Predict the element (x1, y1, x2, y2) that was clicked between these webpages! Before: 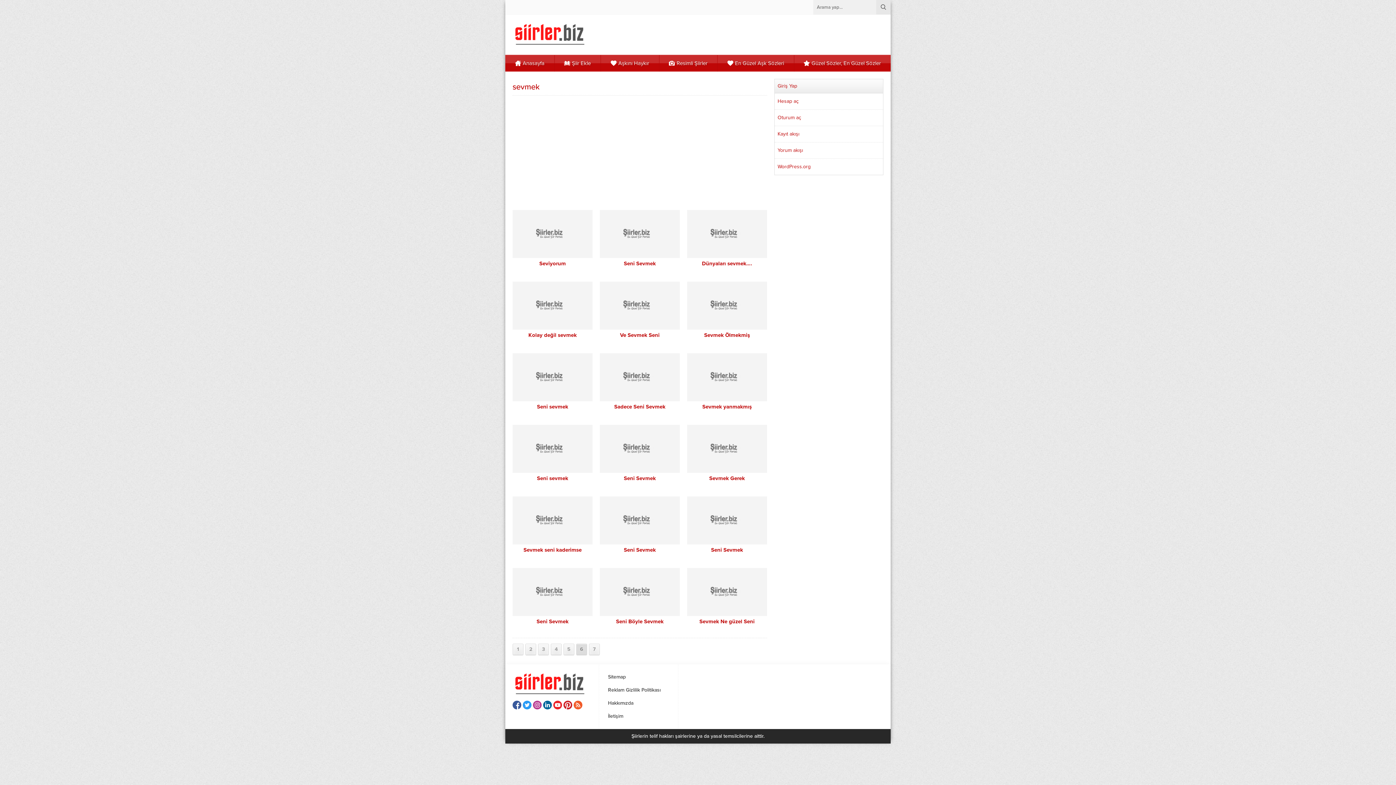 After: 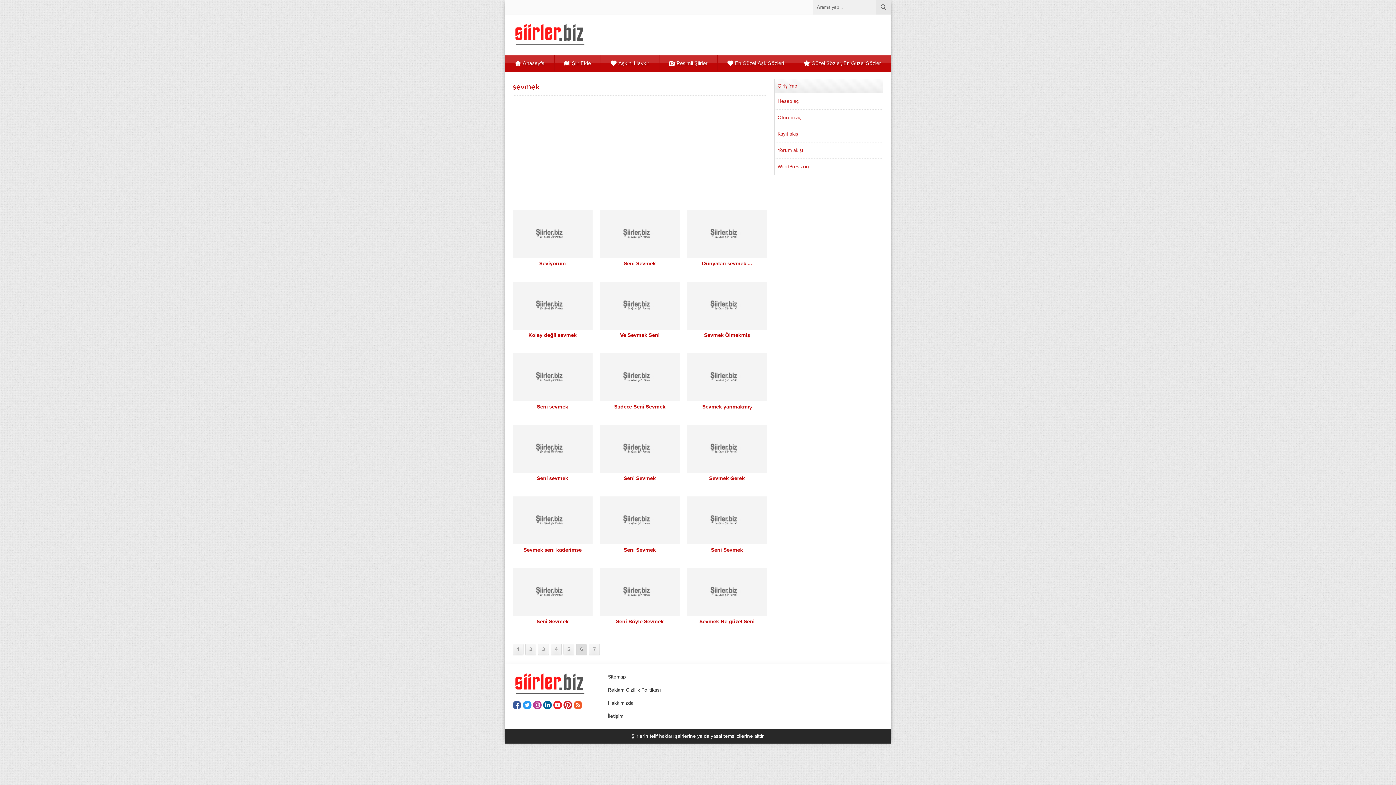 Action: bbox: (563, 701, 572, 709)